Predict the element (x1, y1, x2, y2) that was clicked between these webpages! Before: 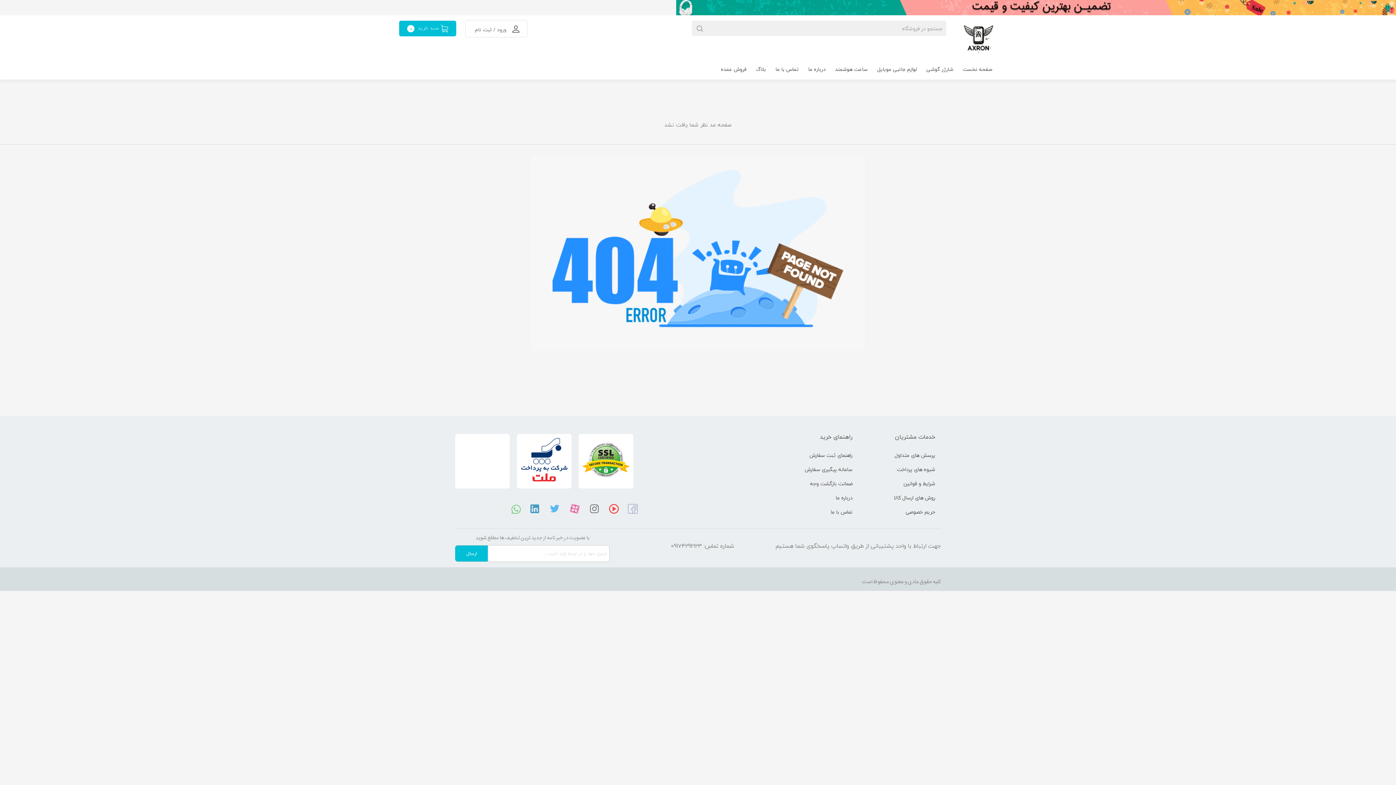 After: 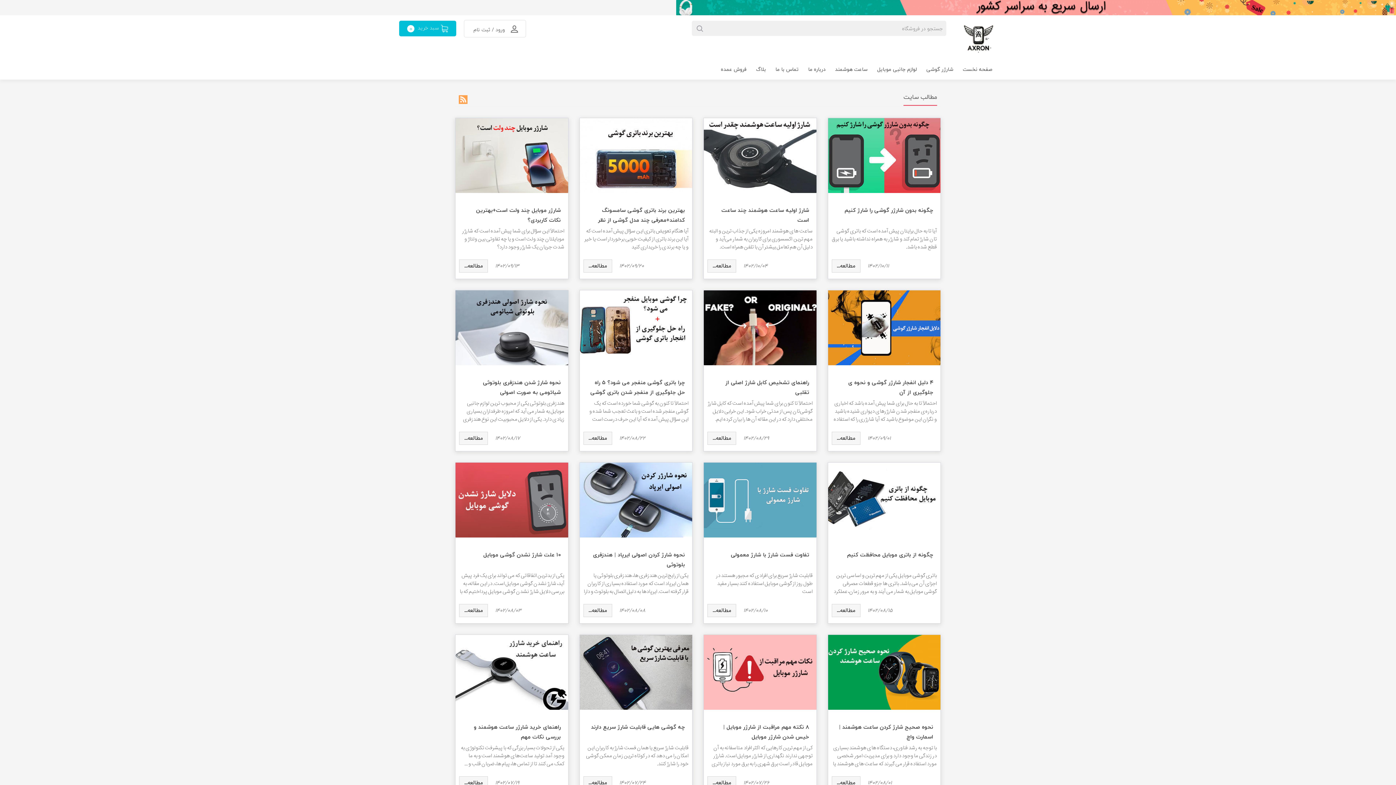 Action: bbox: (751, 60, 770, 78) label: بلاگ